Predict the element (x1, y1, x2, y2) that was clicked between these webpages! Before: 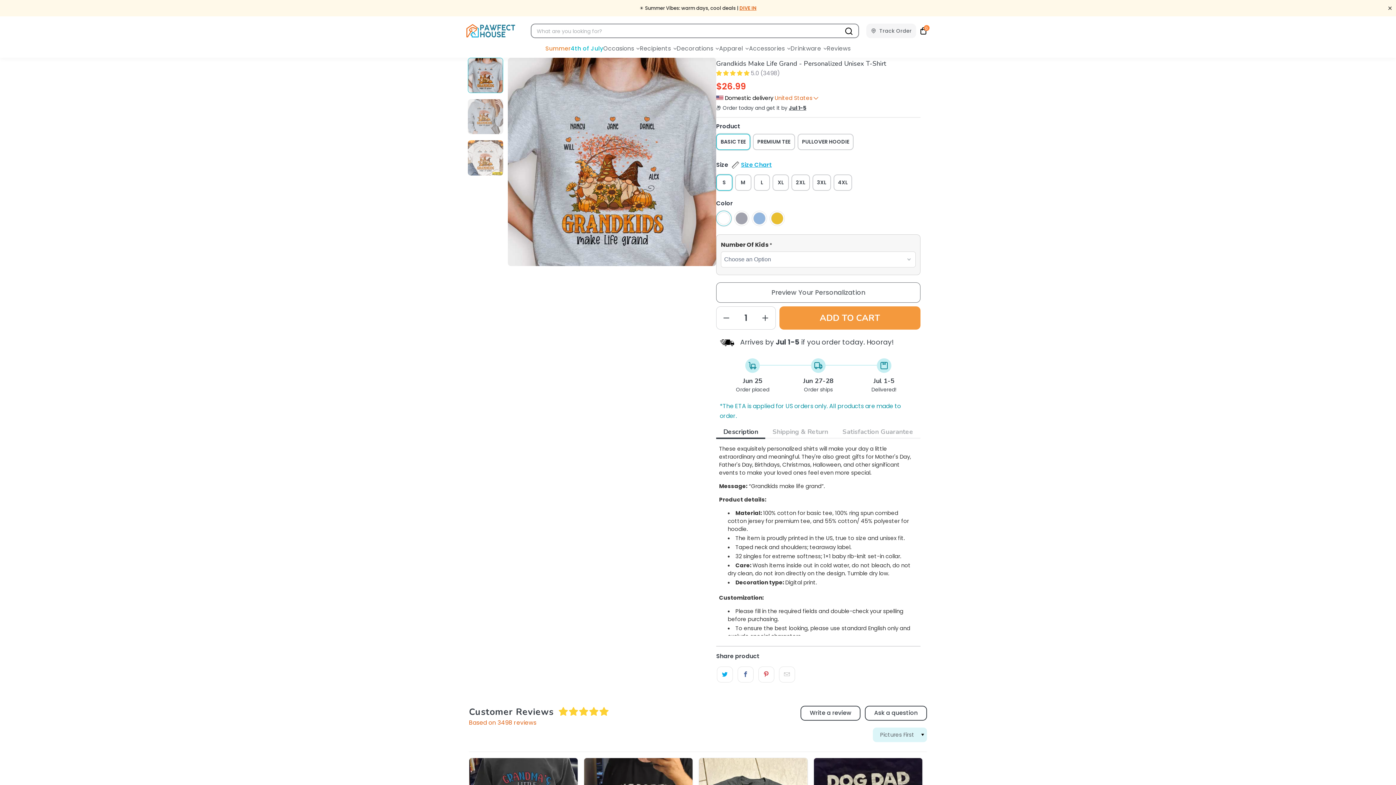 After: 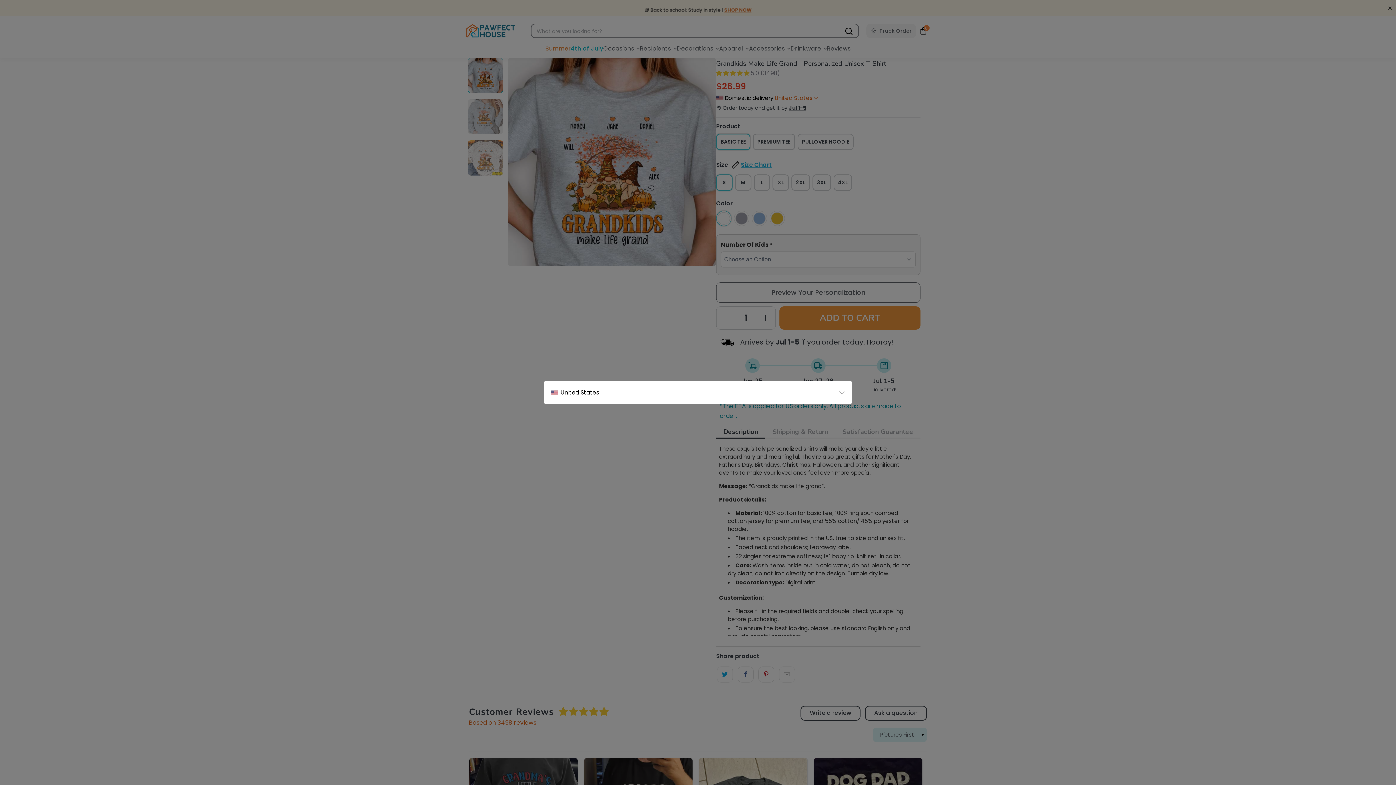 Action: label: United States bbox: (774, 94, 818, 101)